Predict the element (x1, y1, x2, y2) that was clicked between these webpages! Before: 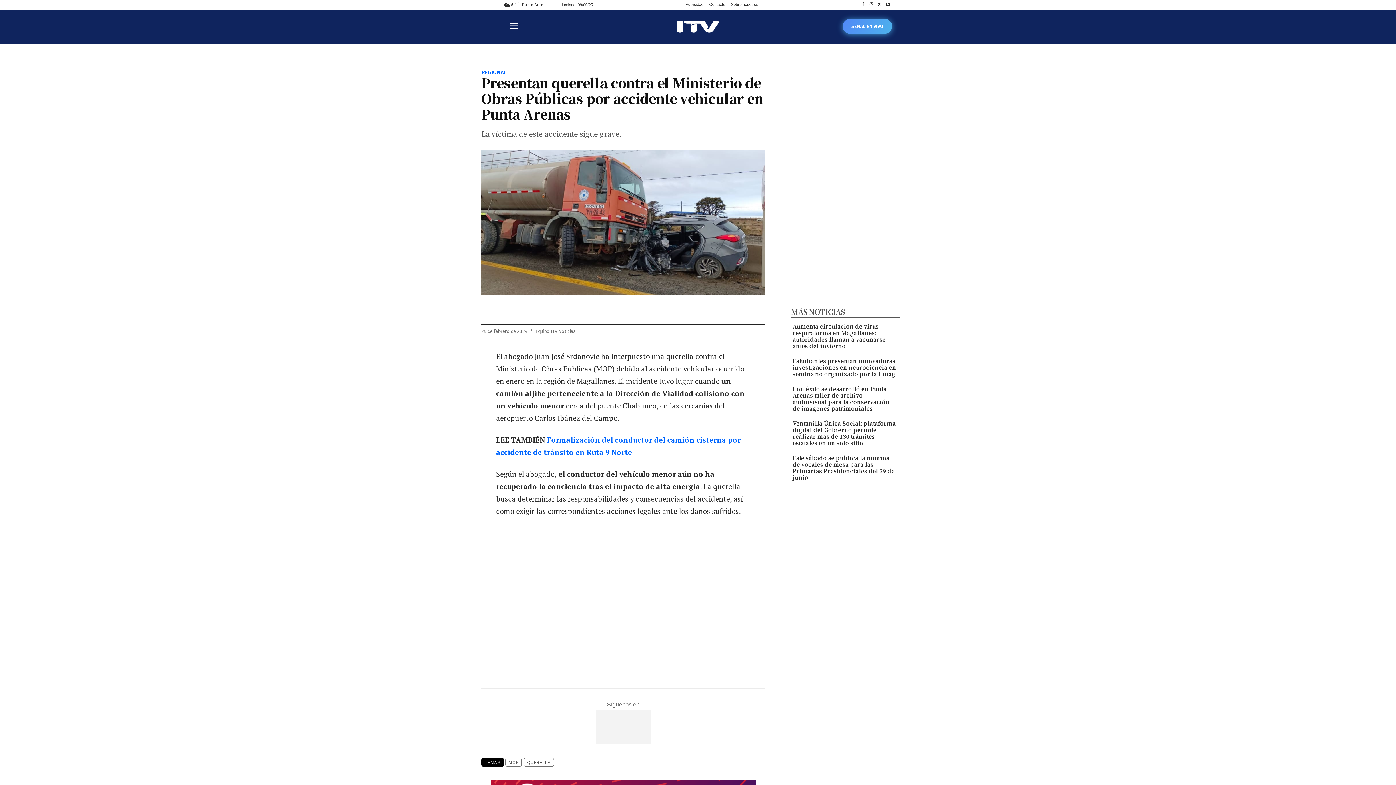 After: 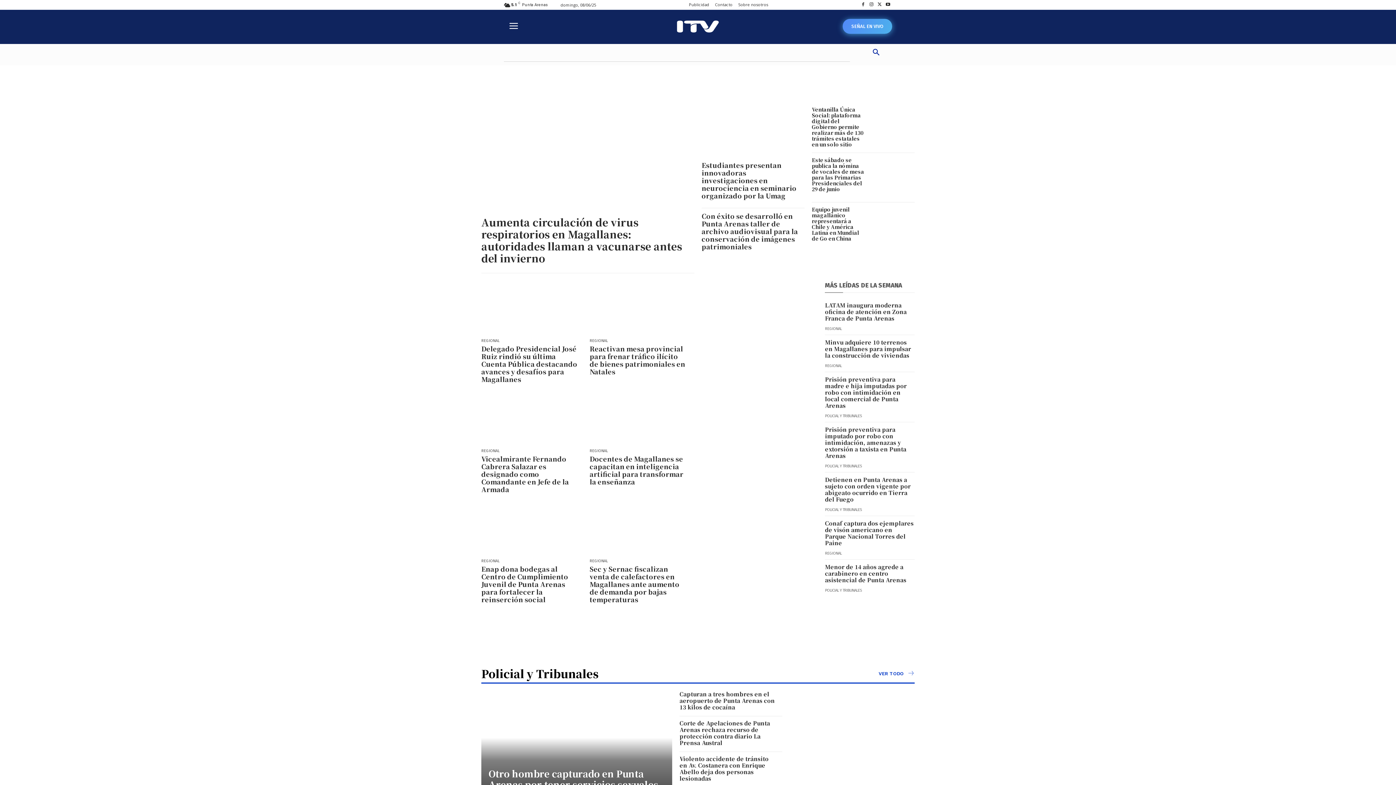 Action: bbox: (605, 18, 790, 33)